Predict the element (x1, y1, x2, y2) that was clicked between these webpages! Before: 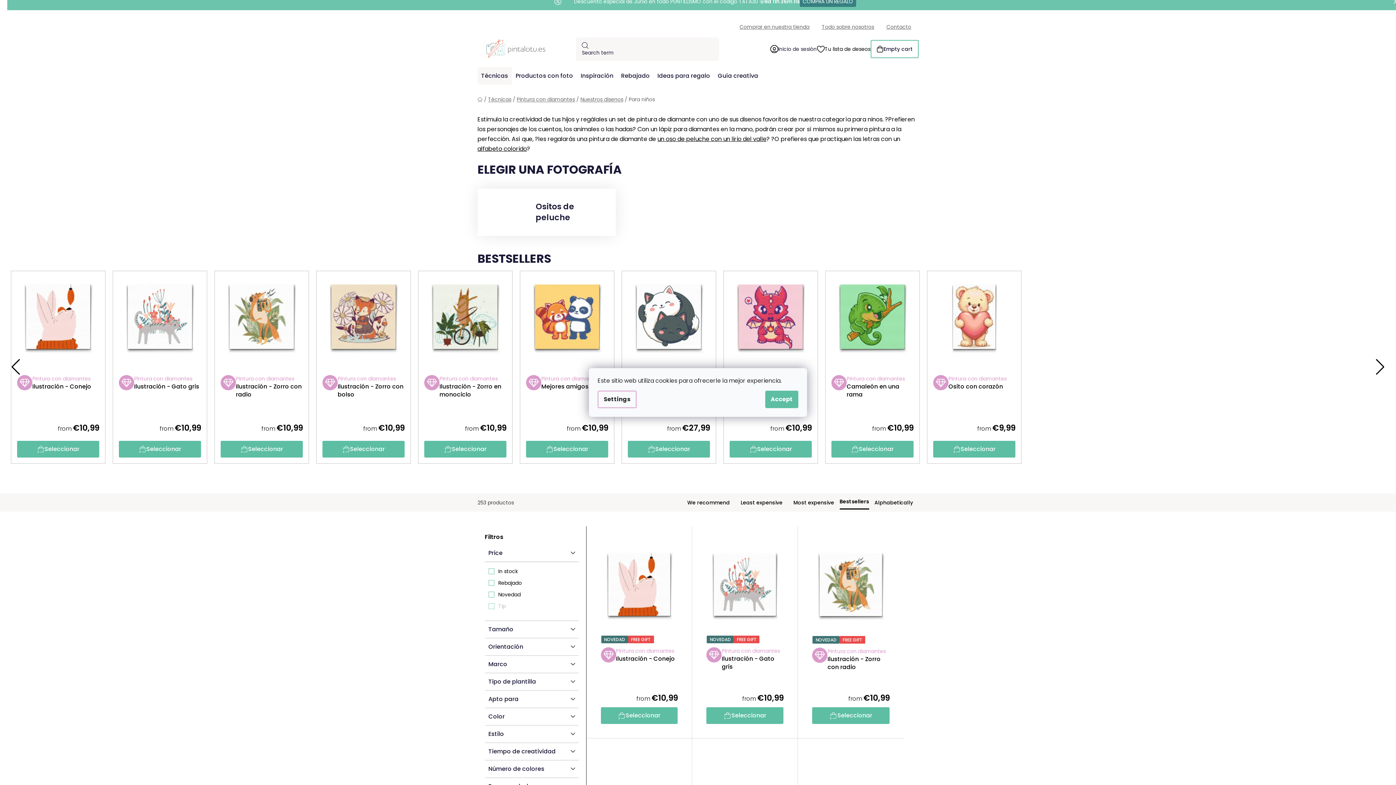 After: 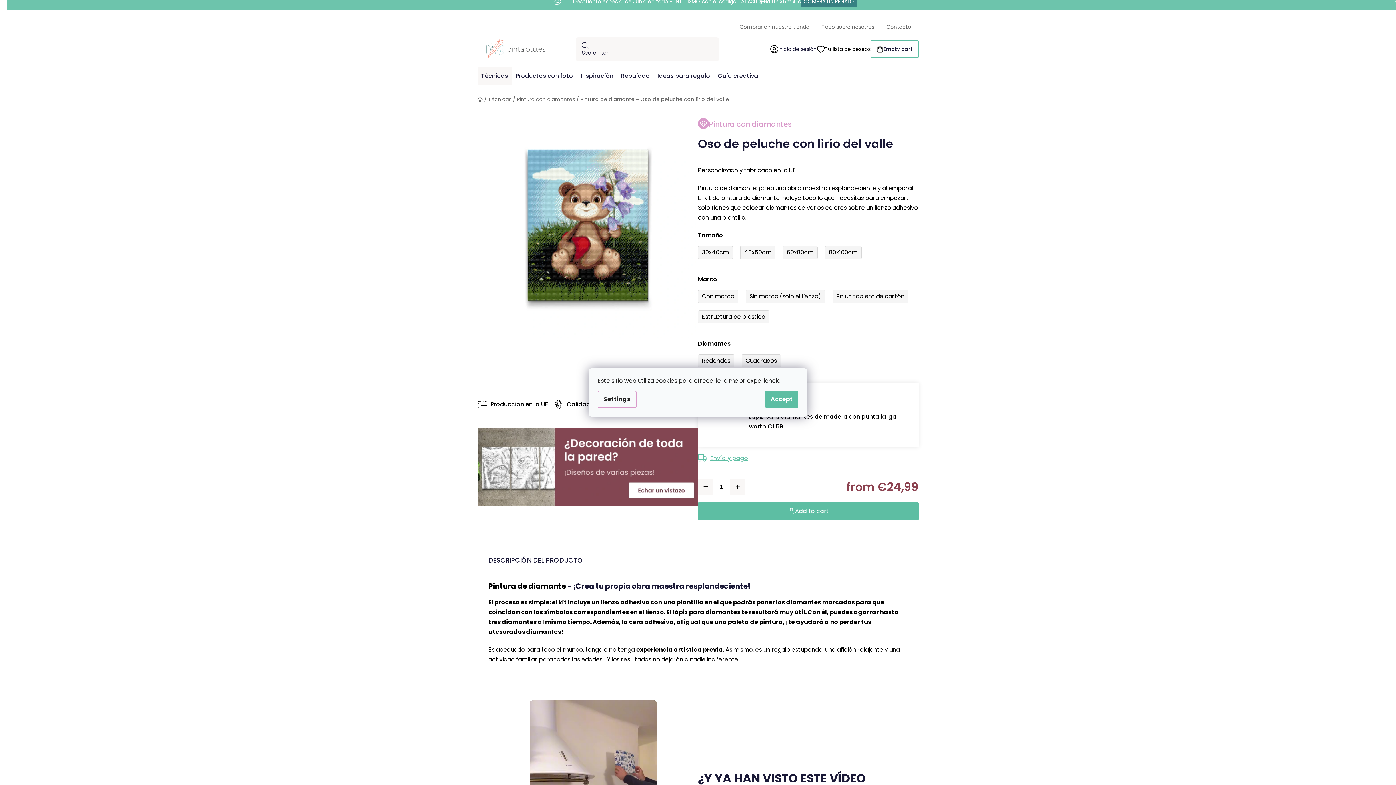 Action: bbox: (657, 134, 766, 143) label: un oso de peluche con un lirio del valle